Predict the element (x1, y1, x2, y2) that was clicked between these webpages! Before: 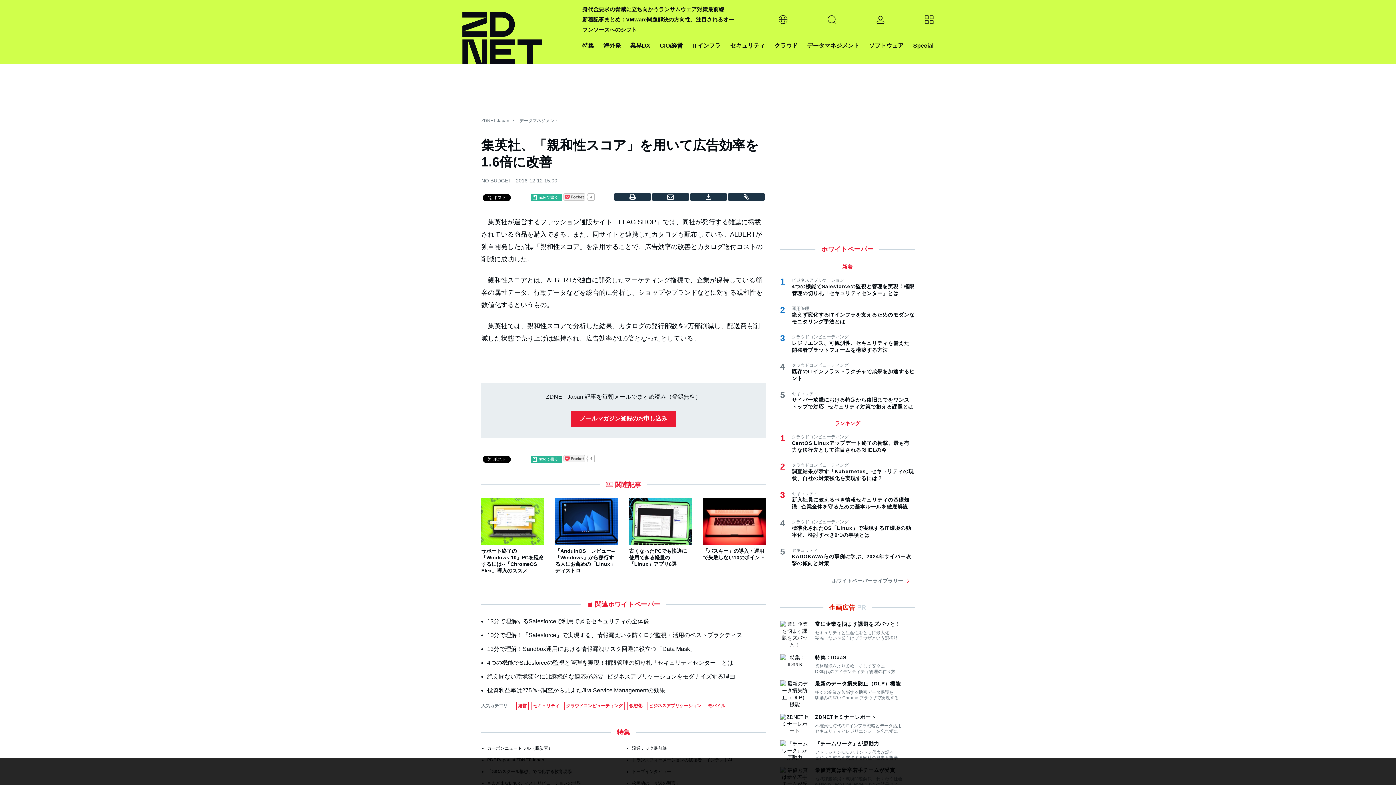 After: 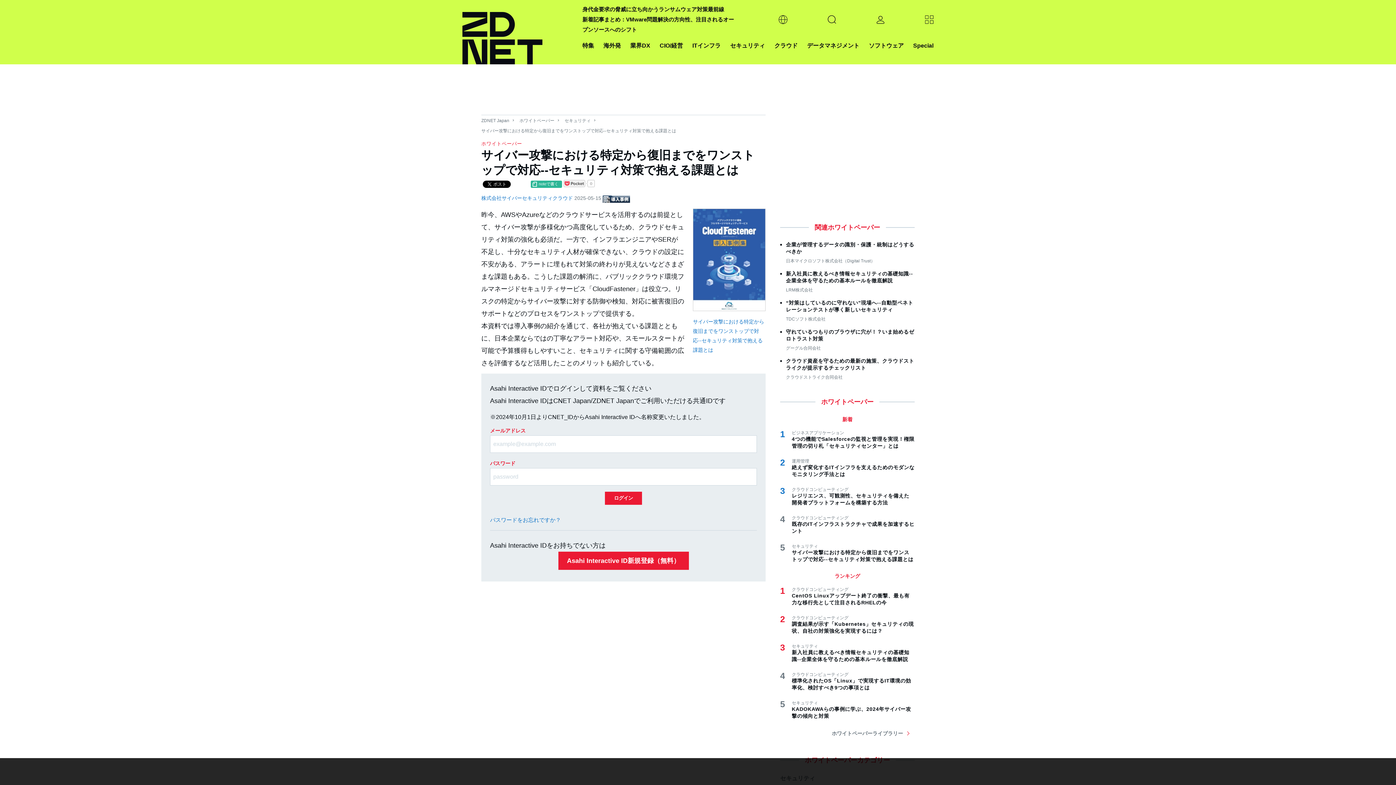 Action: bbox: (792, 396, 914, 410) label: サイバー攻撃における特定から復旧までをワンストップで対応--セキュリティ対策で抱える課題とは